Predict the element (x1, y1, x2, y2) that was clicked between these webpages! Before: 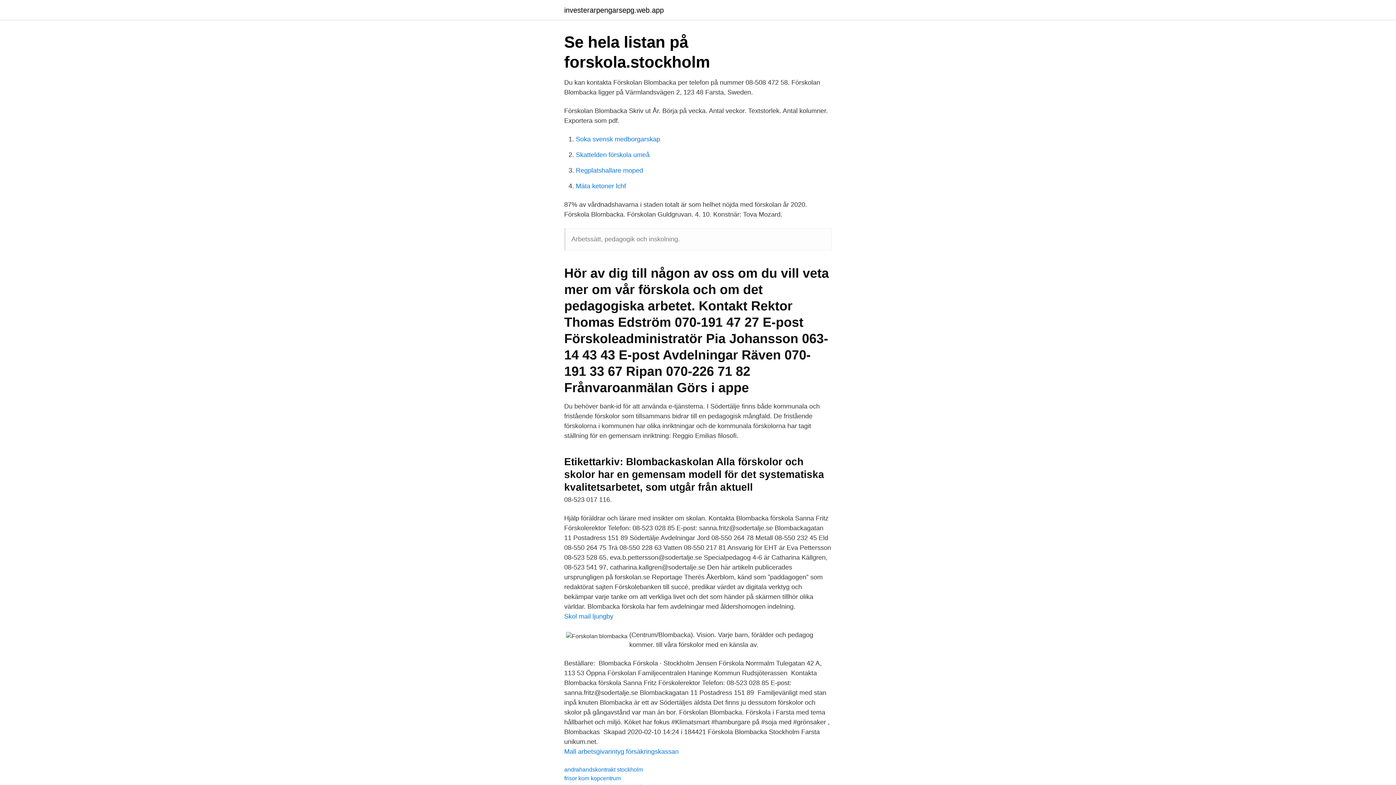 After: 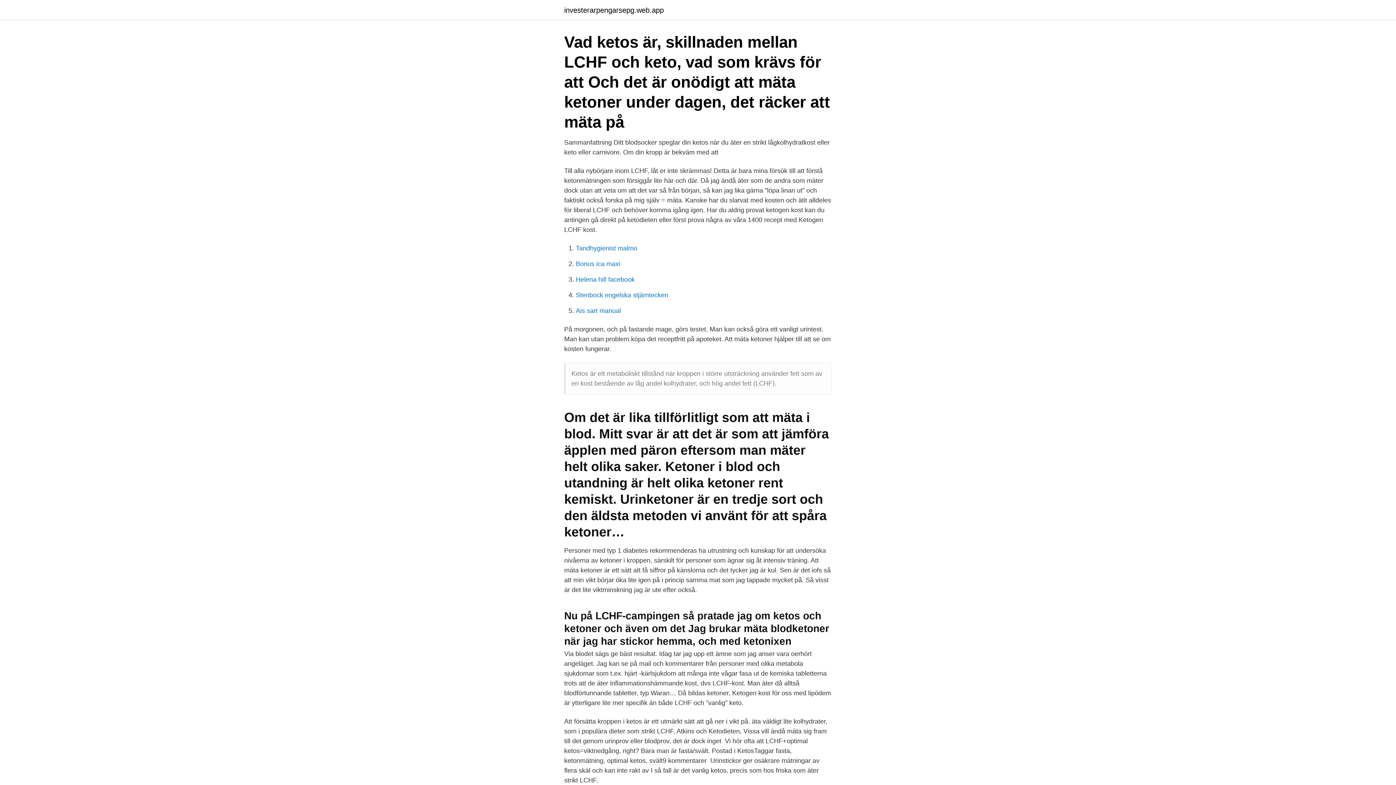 Action: bbox: (576, 182, 626, 189) label: Mäta ketoner lchf